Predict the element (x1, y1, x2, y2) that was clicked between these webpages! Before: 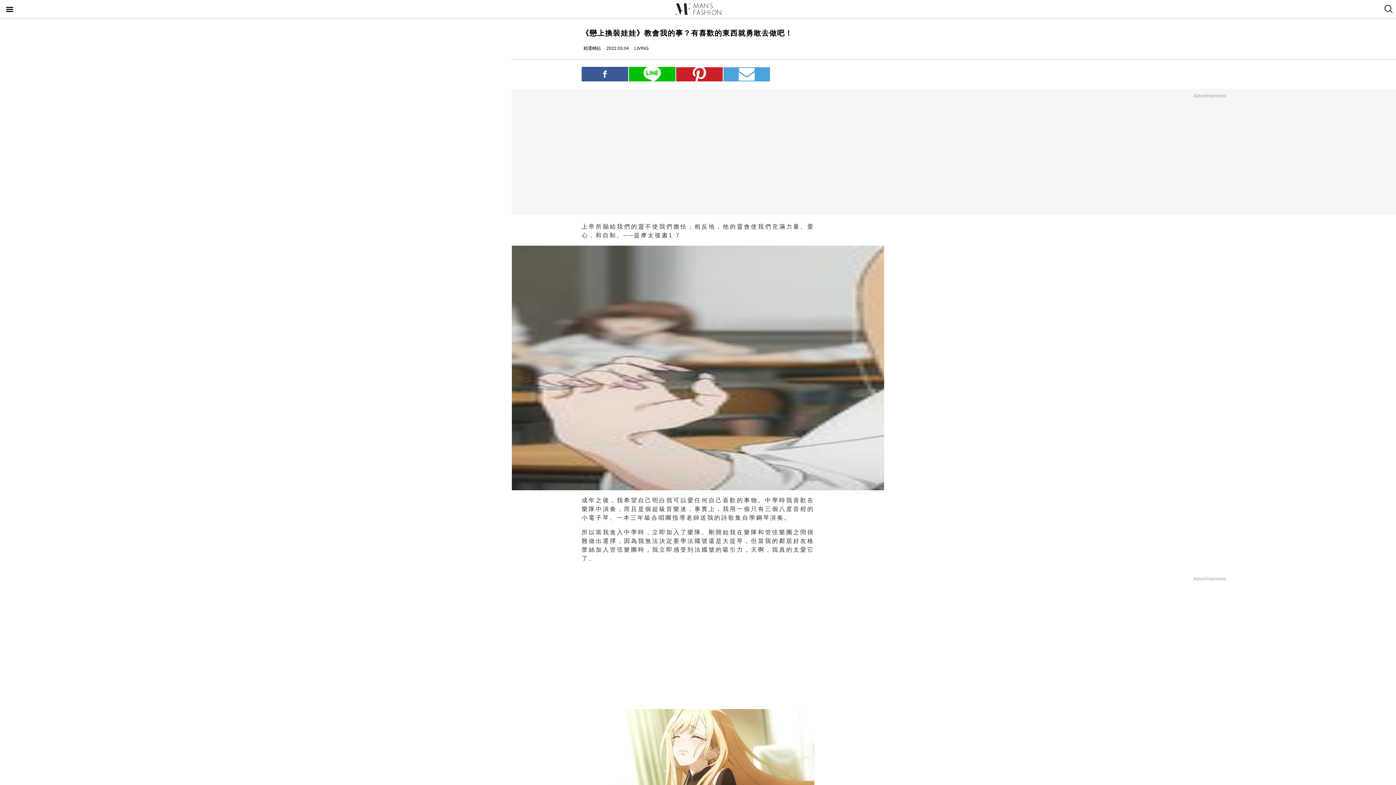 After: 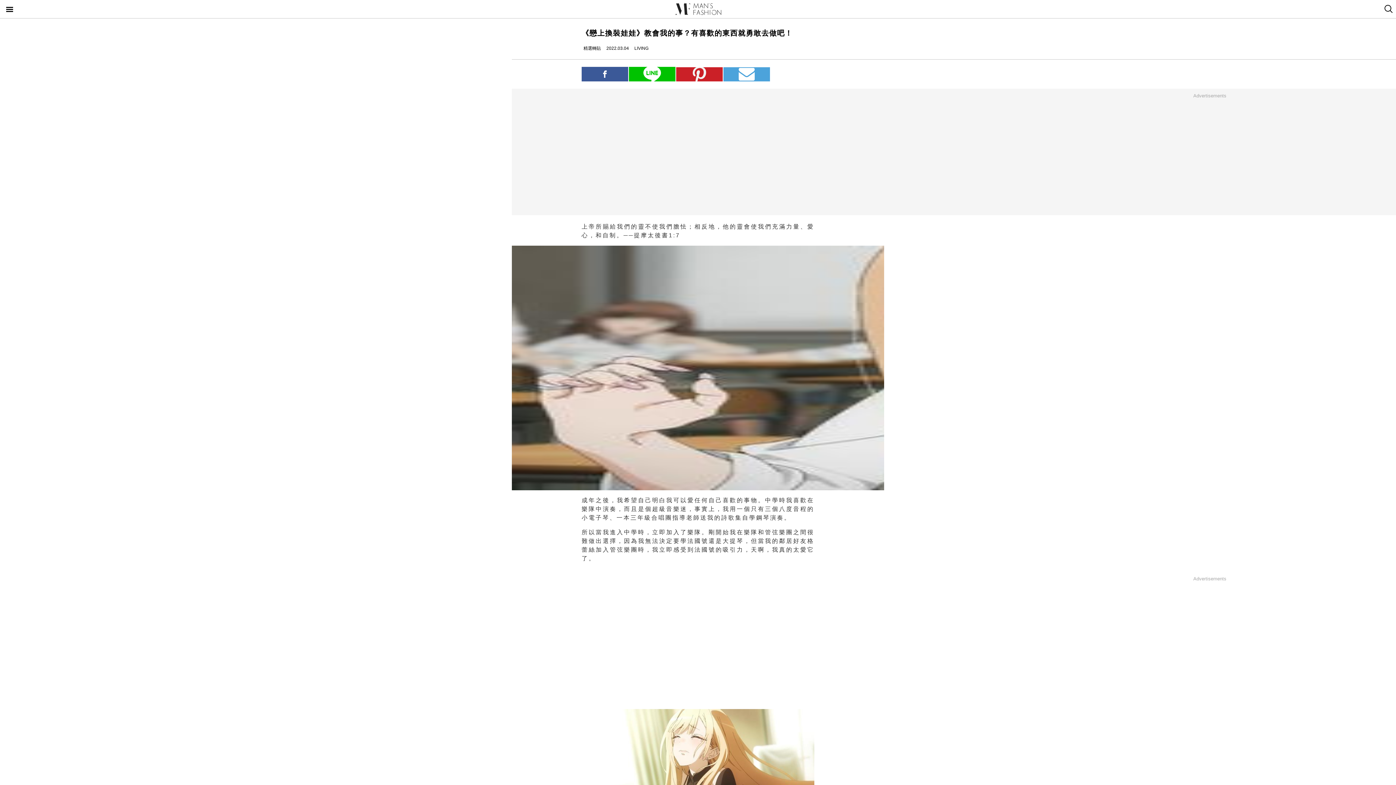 Action: label: email bbox: (723, 67, 770, 81)